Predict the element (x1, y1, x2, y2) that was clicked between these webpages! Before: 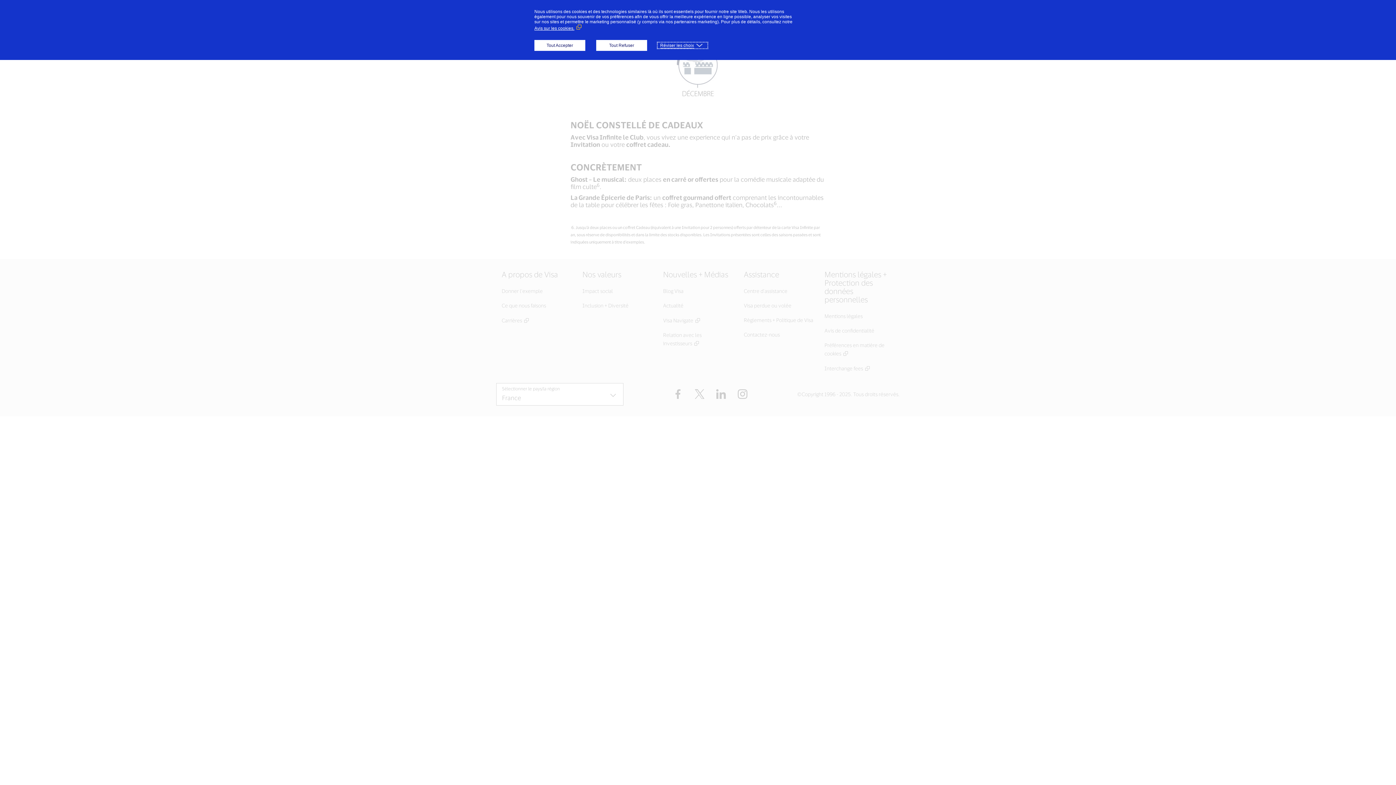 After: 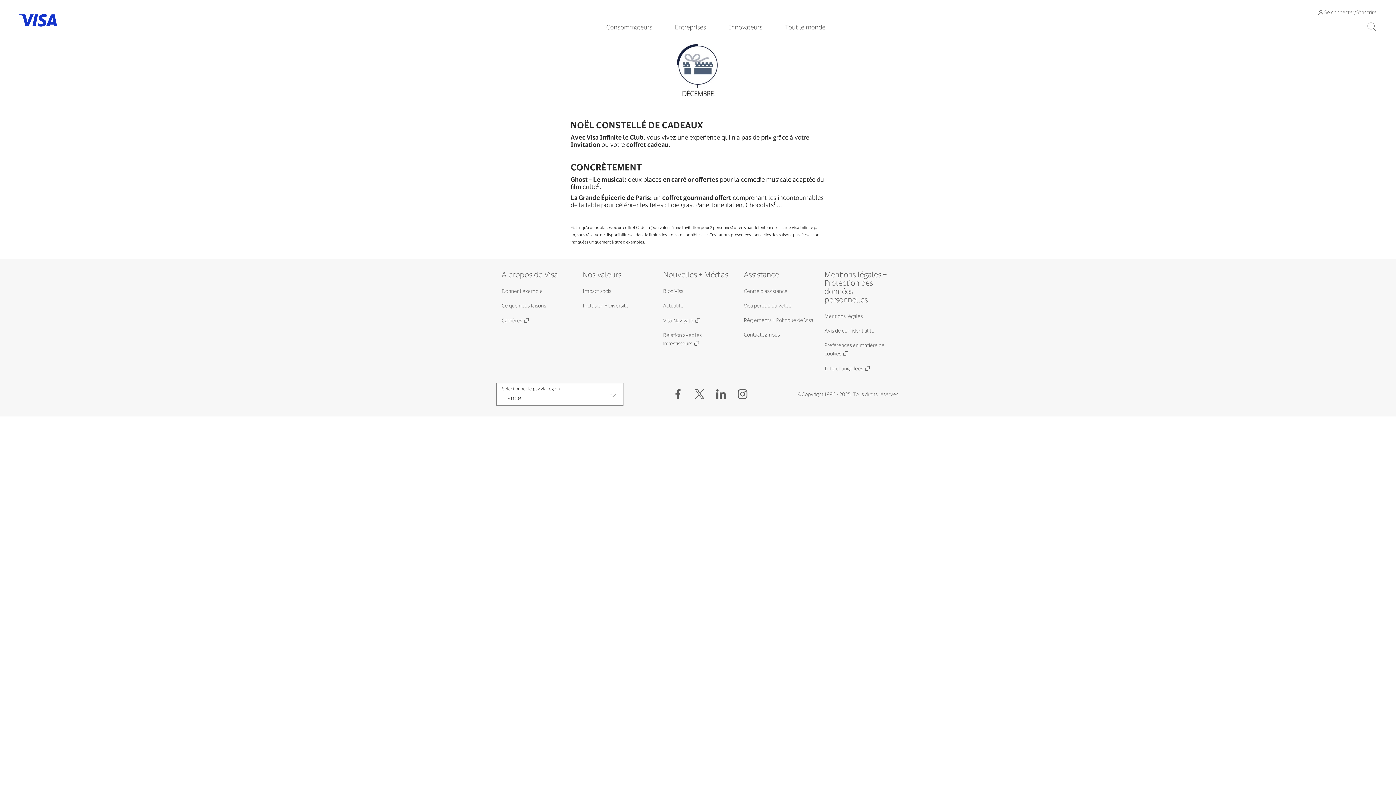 Action: label: Tout Accepter bbox: (534, 40, 585, 50)